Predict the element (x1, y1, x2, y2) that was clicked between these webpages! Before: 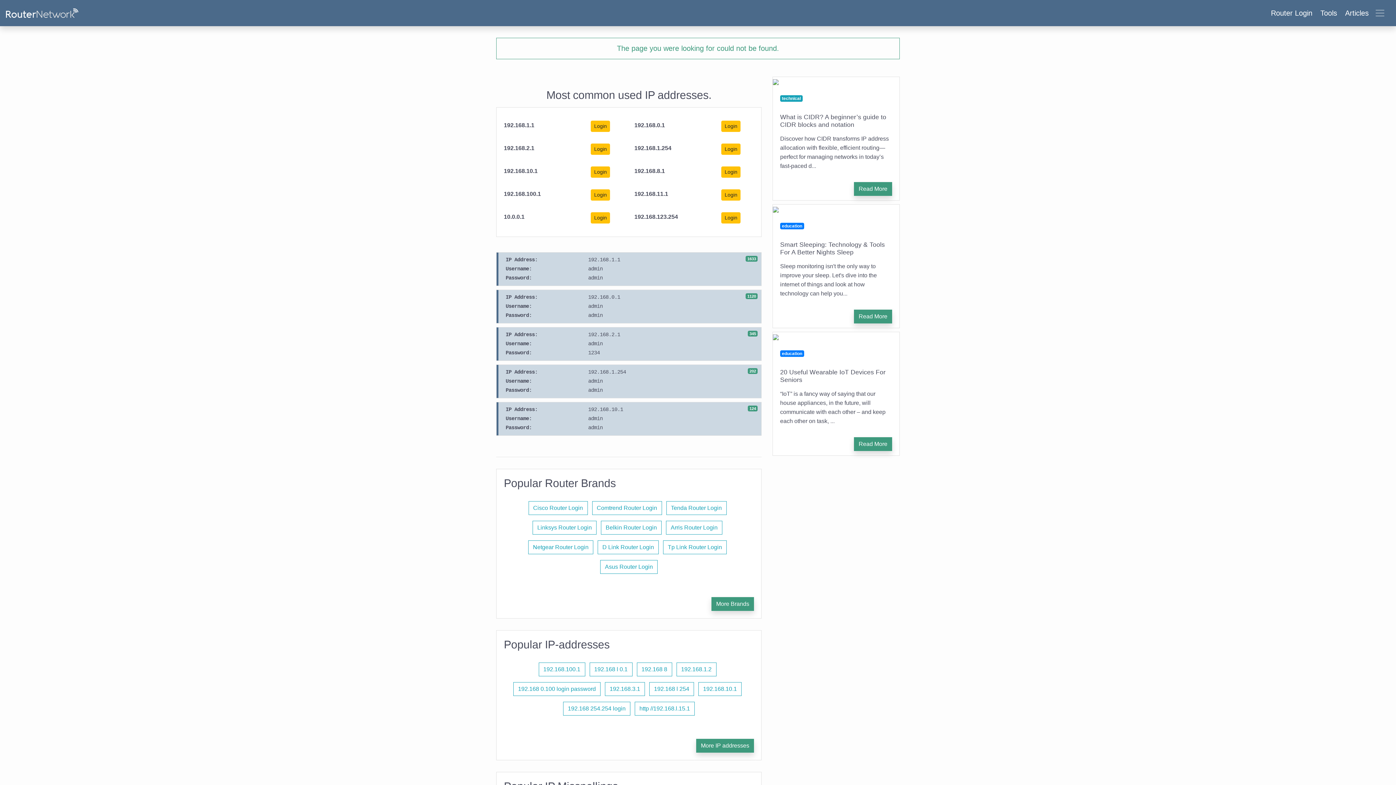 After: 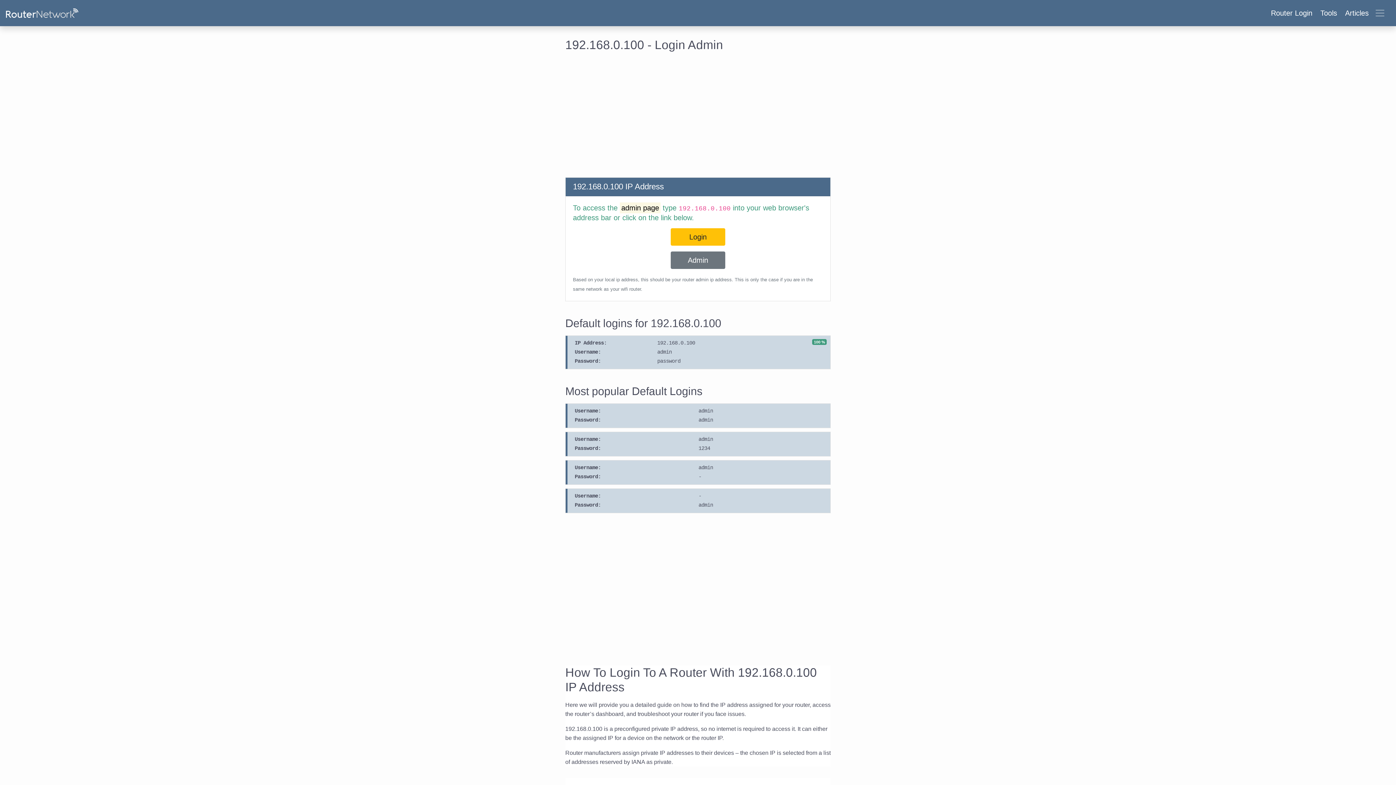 Action: bbox: (513, 682, 600, 696) label: 192.168 0.100 login password